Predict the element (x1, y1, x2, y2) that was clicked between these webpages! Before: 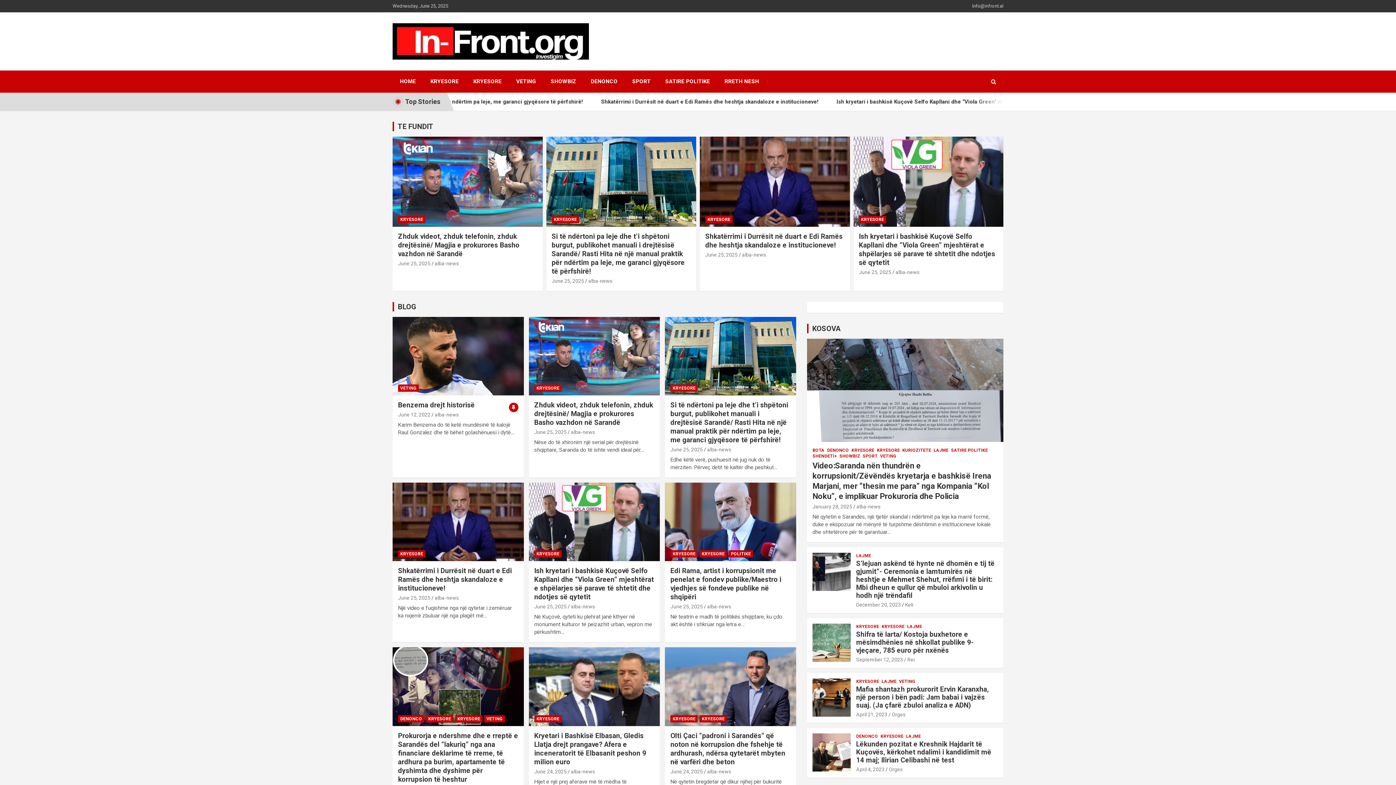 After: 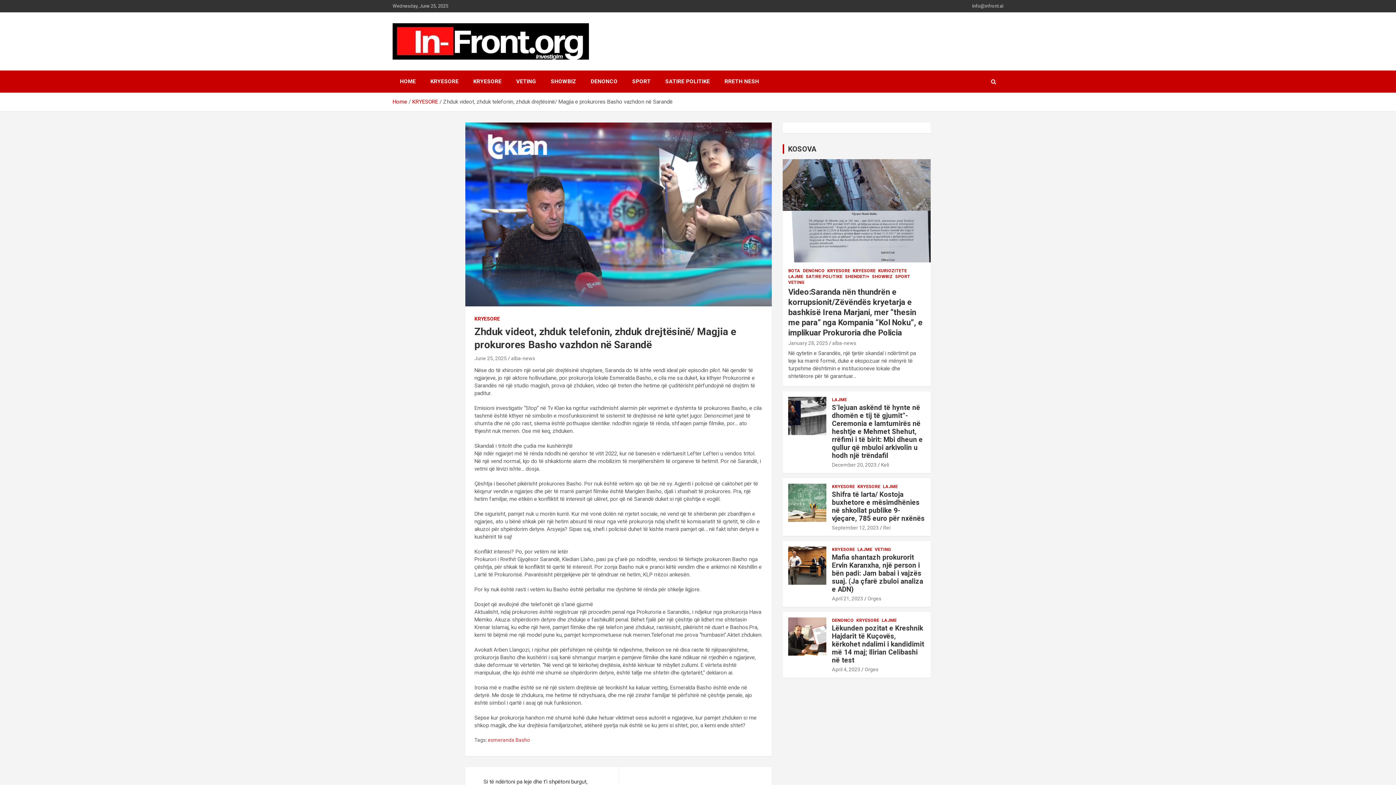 Action: bbox: (534, 401, 653, 426) label: Zhduk videot, zhduk telefonin, zhduk drejtësinë/ Magjia e prokurores Basho vazhdon në Sarandë